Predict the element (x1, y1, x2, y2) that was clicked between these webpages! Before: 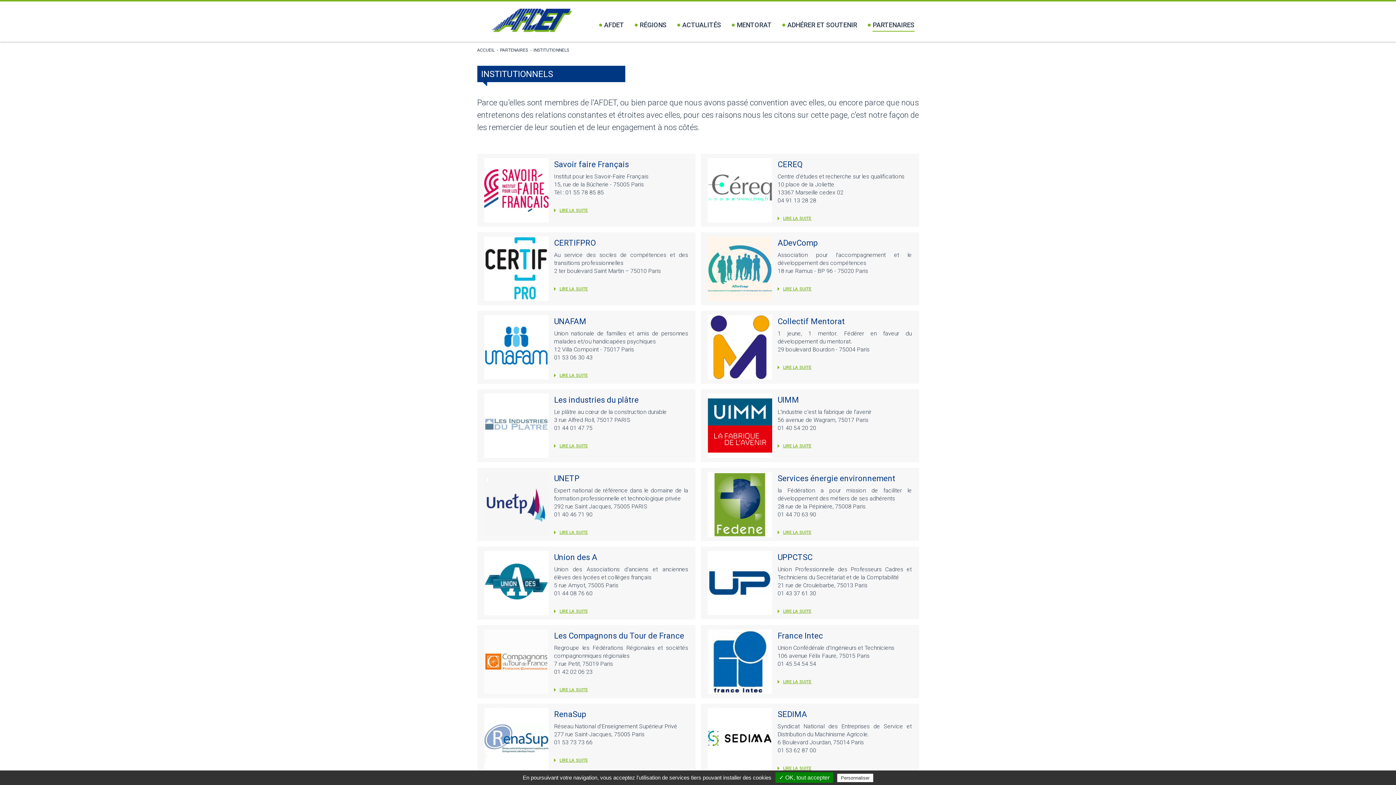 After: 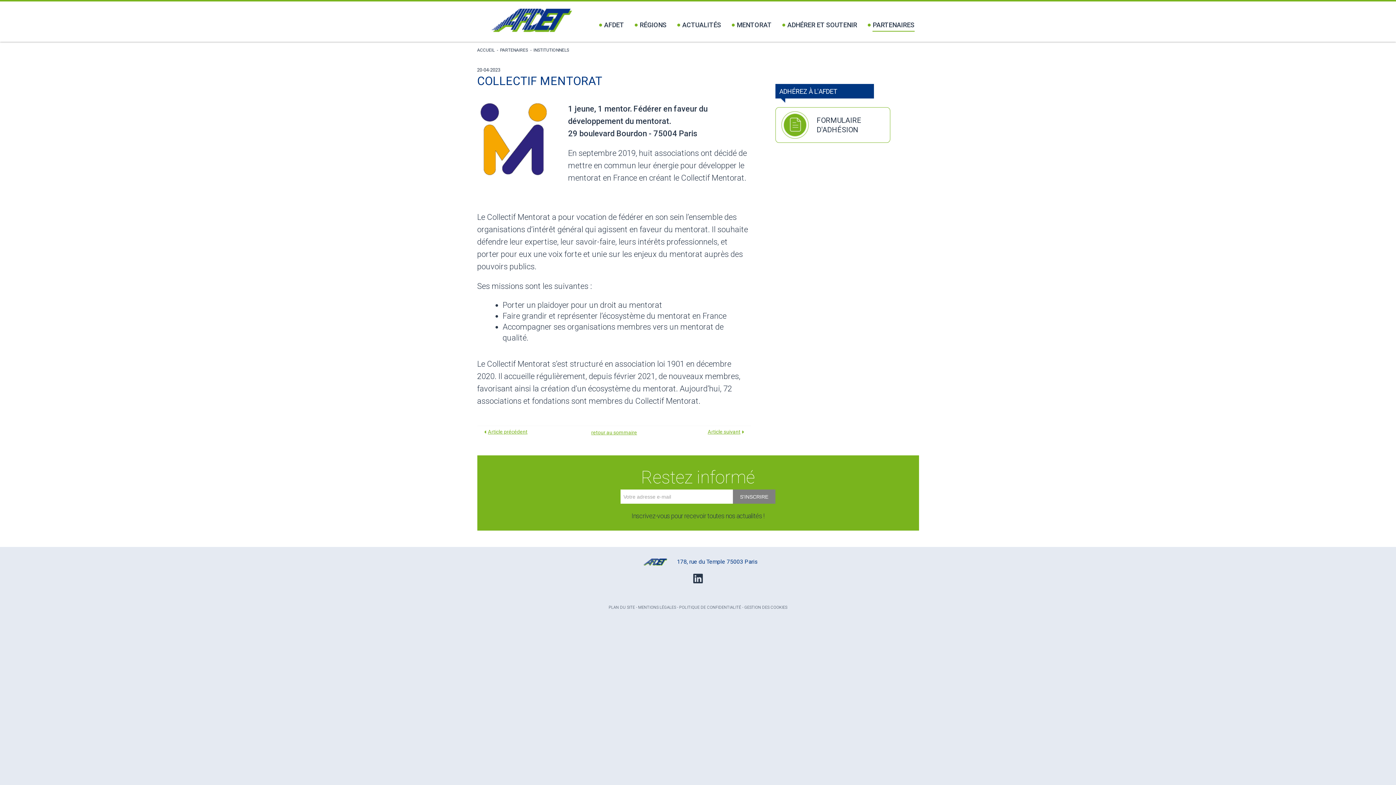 Action: bbox: (777, 364, 912, 370) label: LIRE LA SUITE